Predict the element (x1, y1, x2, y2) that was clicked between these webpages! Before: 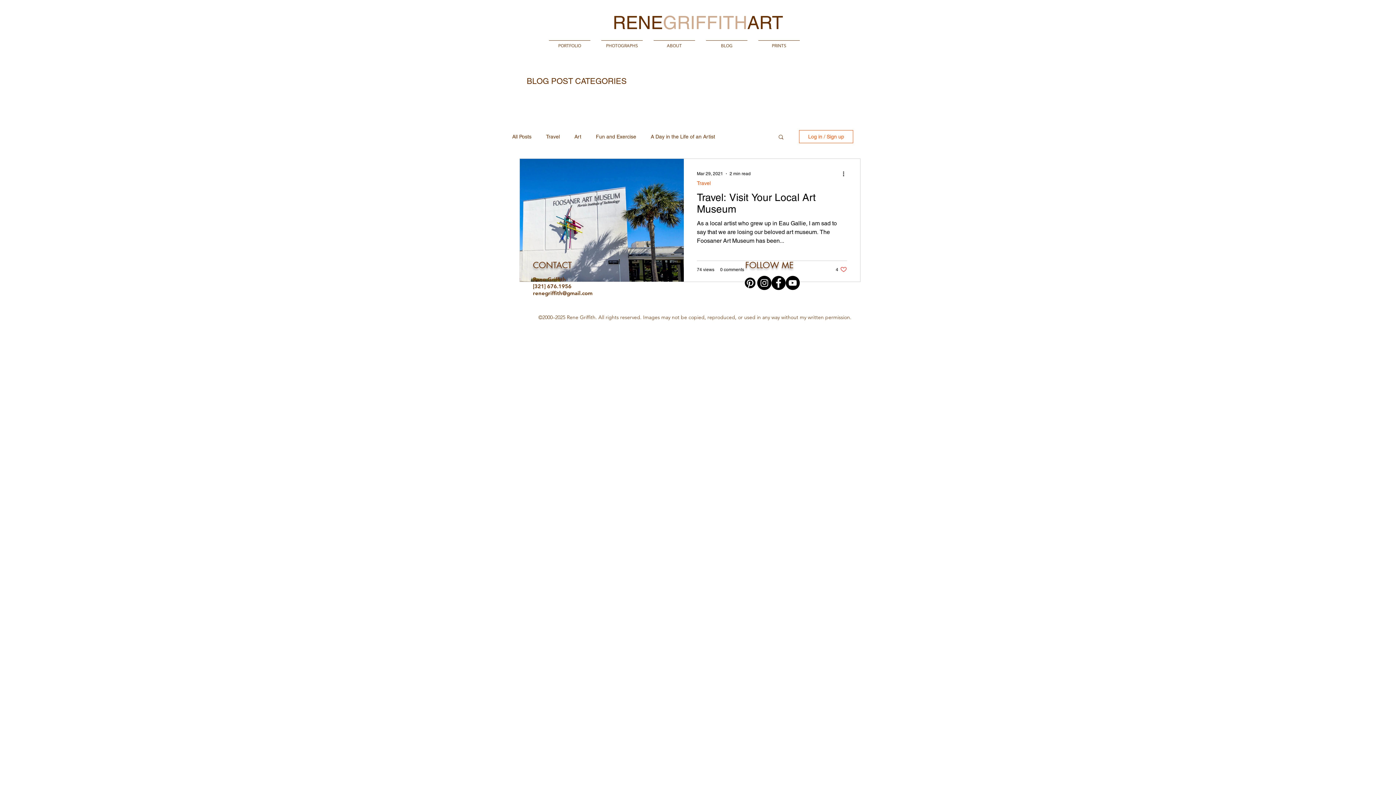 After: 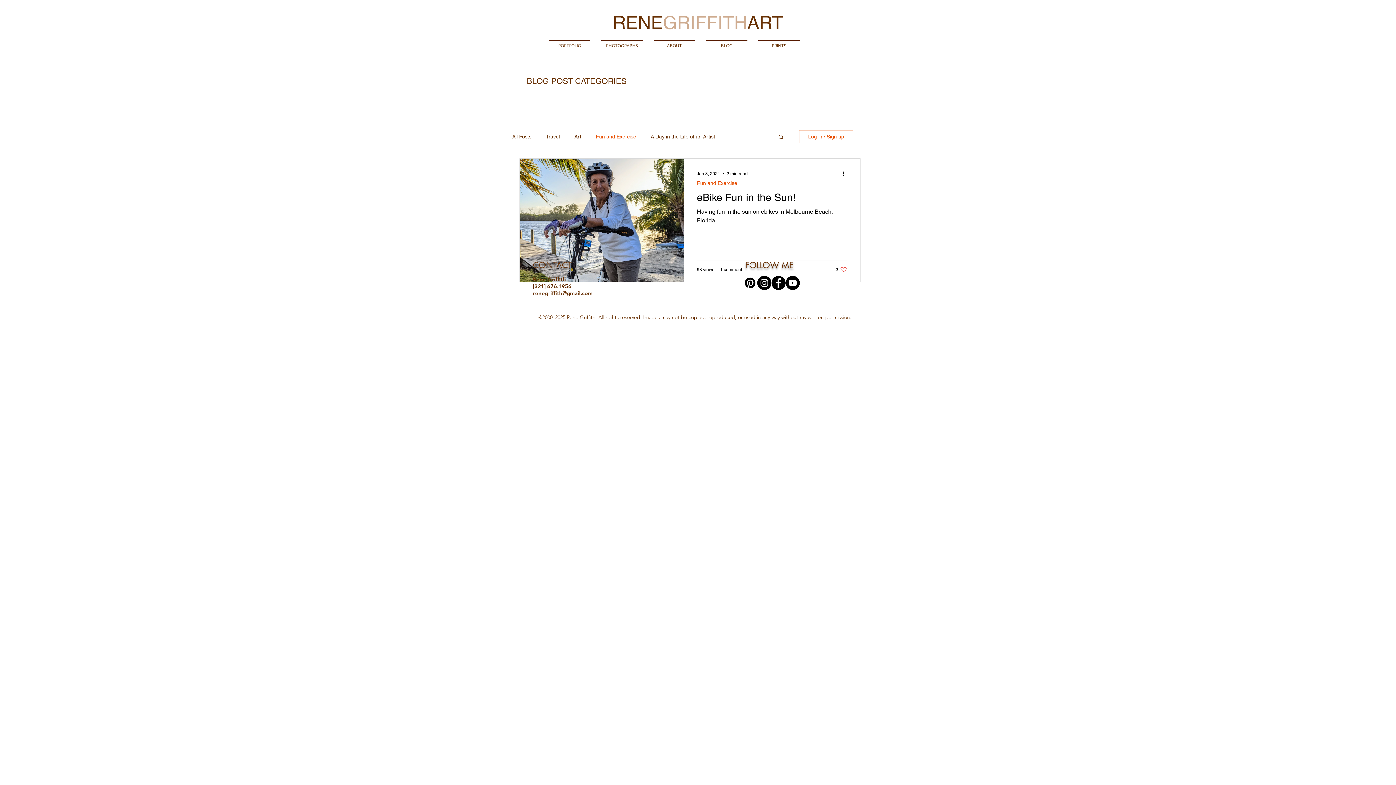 Action: label: Fun and Exercise bbox: (596, 133, 636, 139)